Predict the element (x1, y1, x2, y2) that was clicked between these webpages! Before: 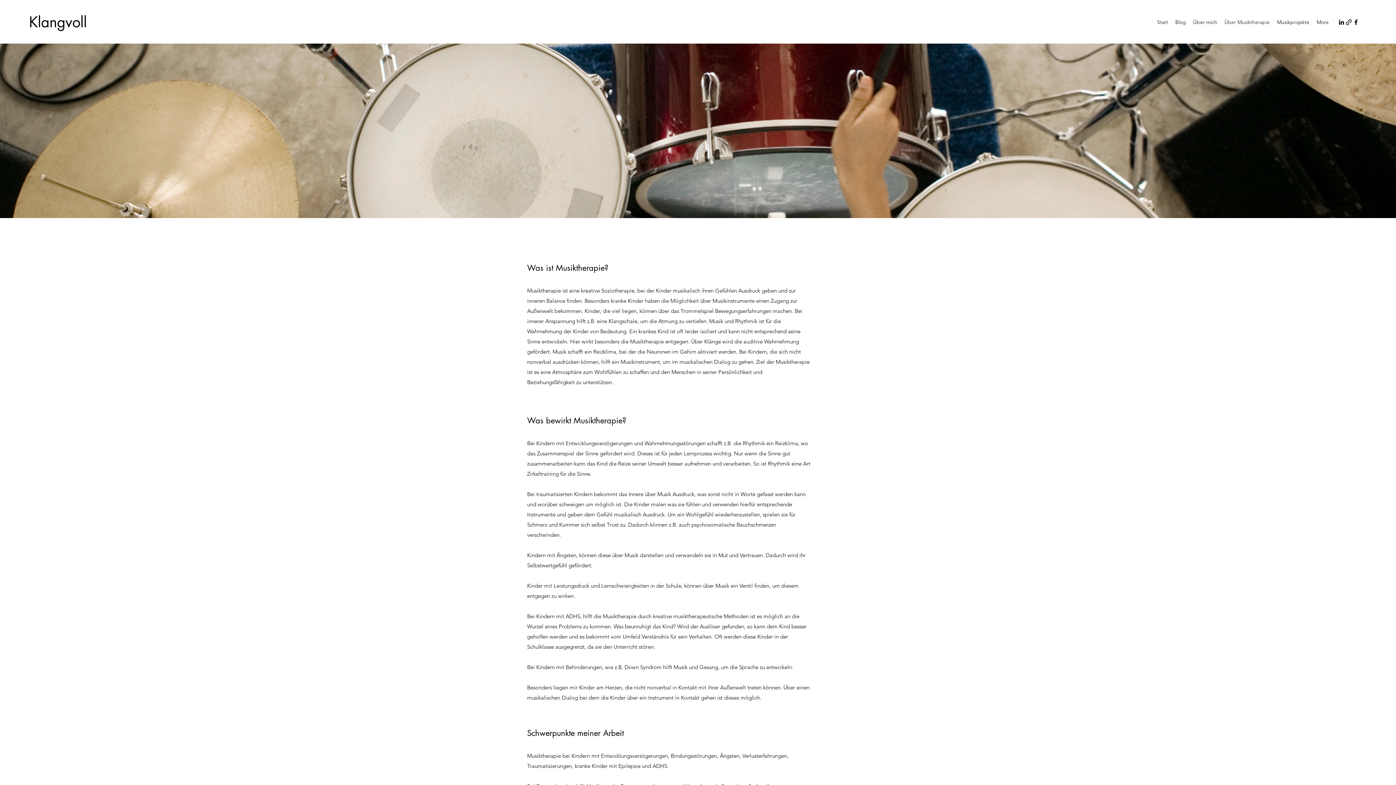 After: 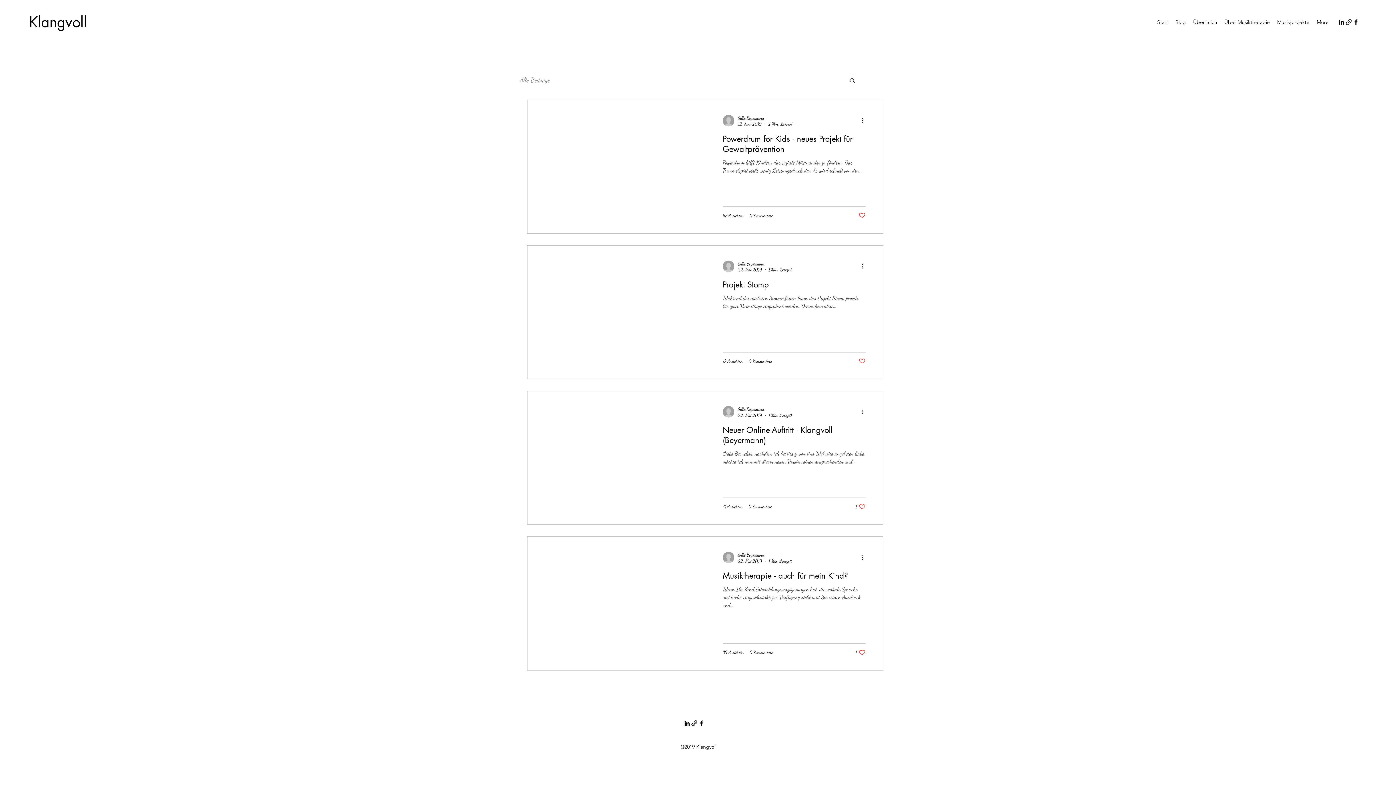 Action: label: Blog bbox: (1172, 16, 1189, 27)